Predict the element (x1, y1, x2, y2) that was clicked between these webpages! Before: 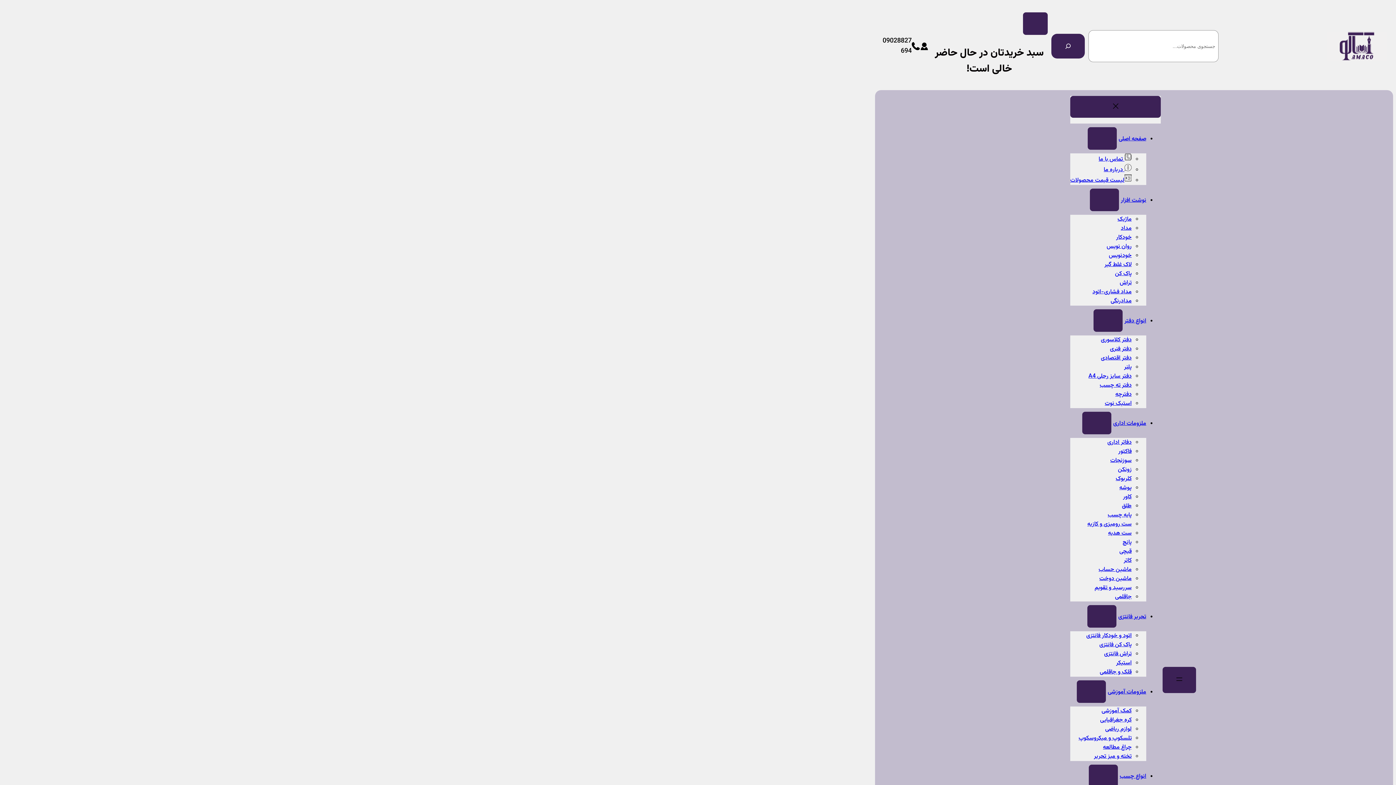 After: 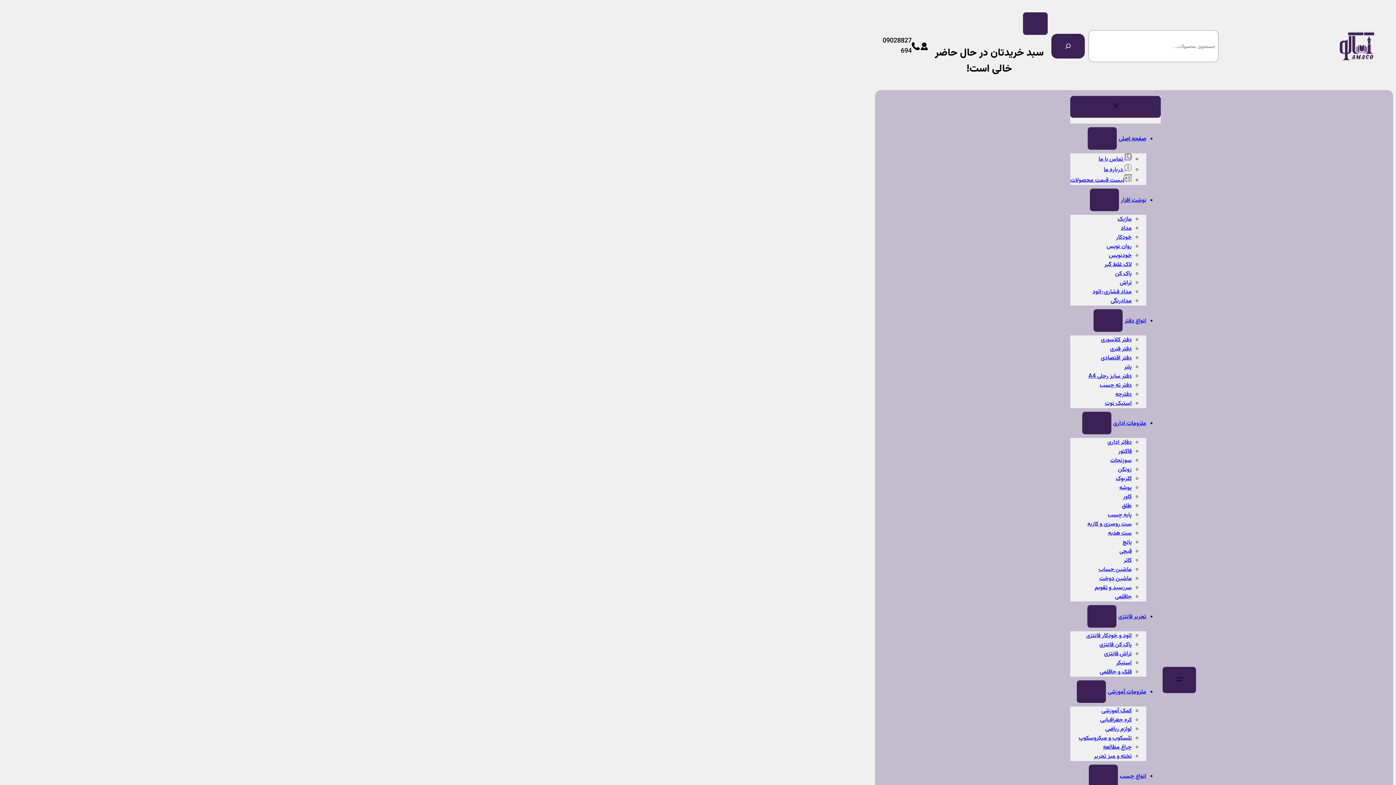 Action: bbox: (911, 42, 919, 50)